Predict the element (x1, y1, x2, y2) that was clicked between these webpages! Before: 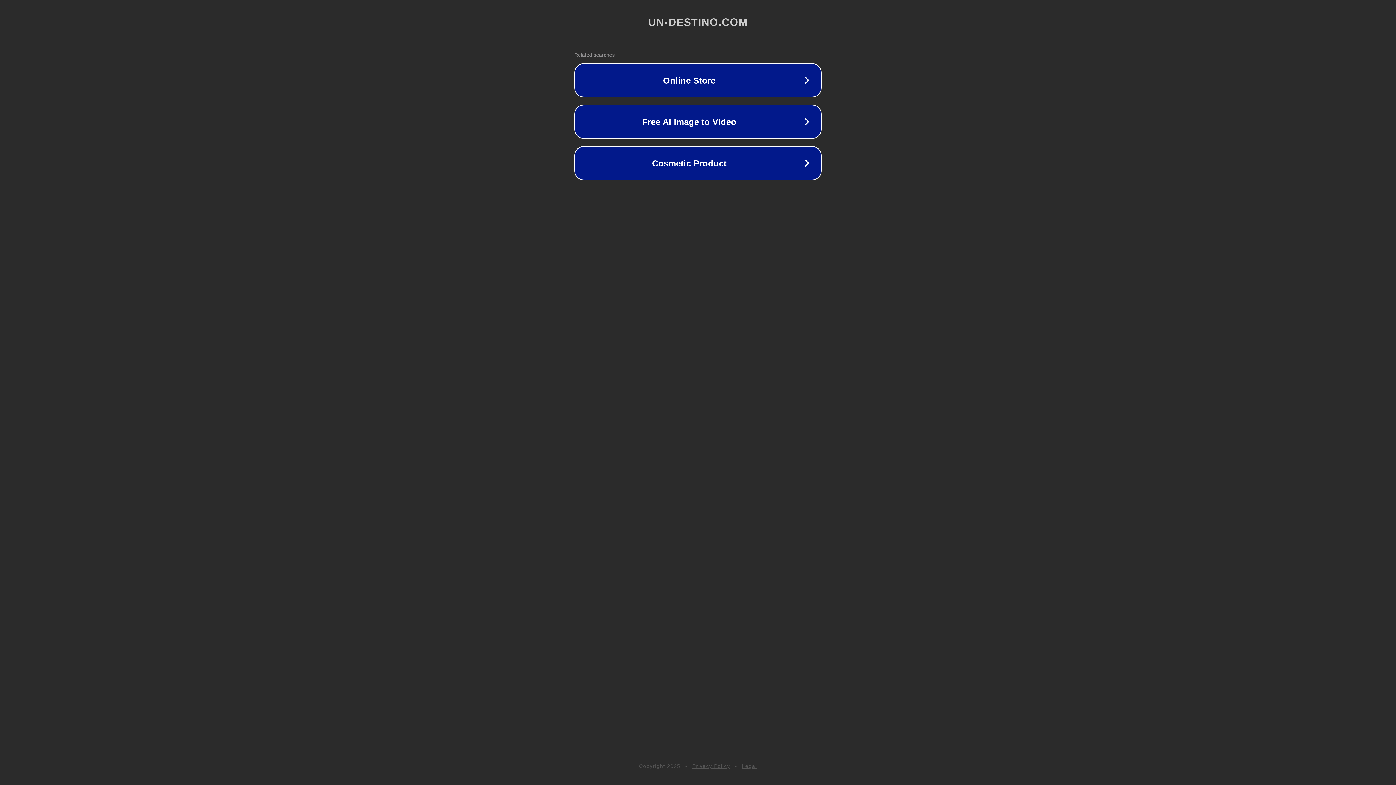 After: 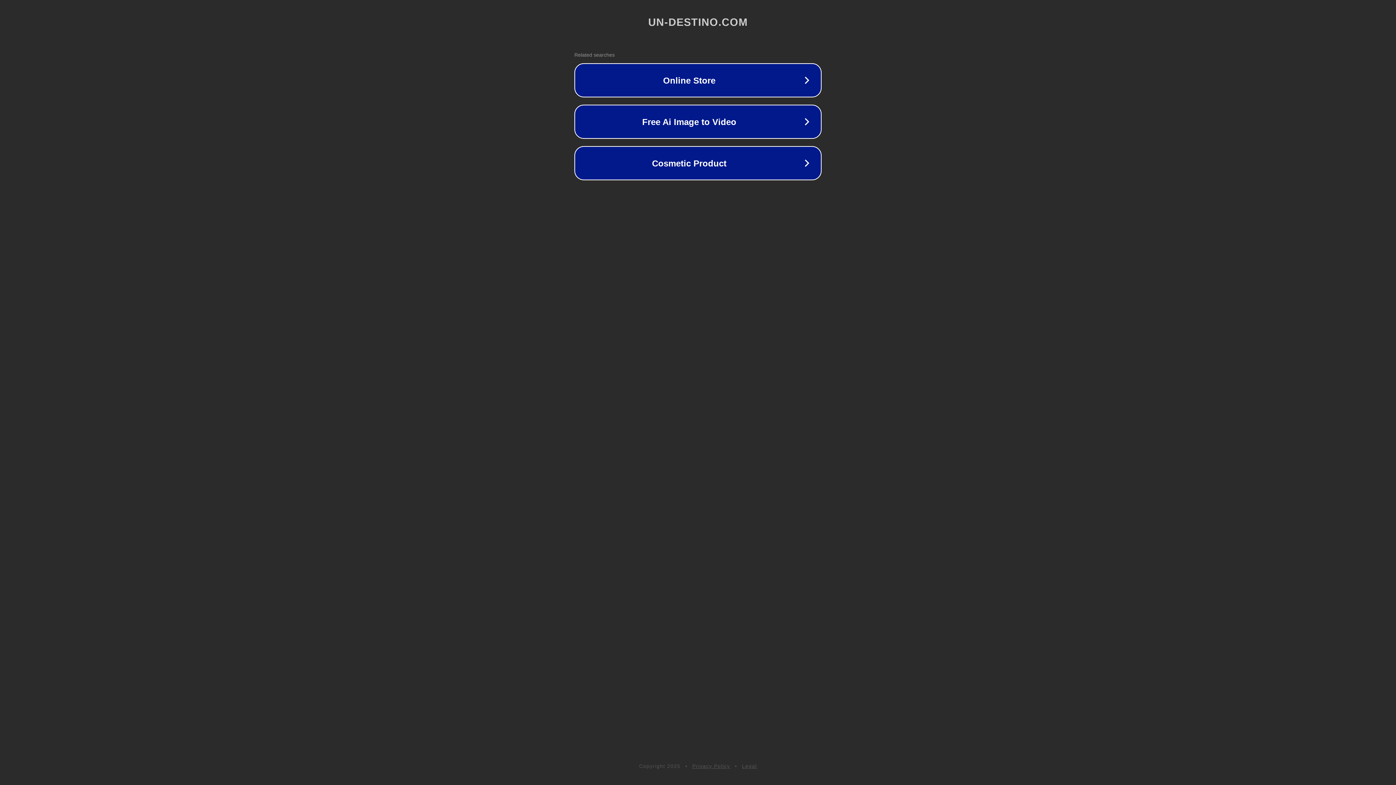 Action: bbox: (742, 763, 757, 769) label: Legal